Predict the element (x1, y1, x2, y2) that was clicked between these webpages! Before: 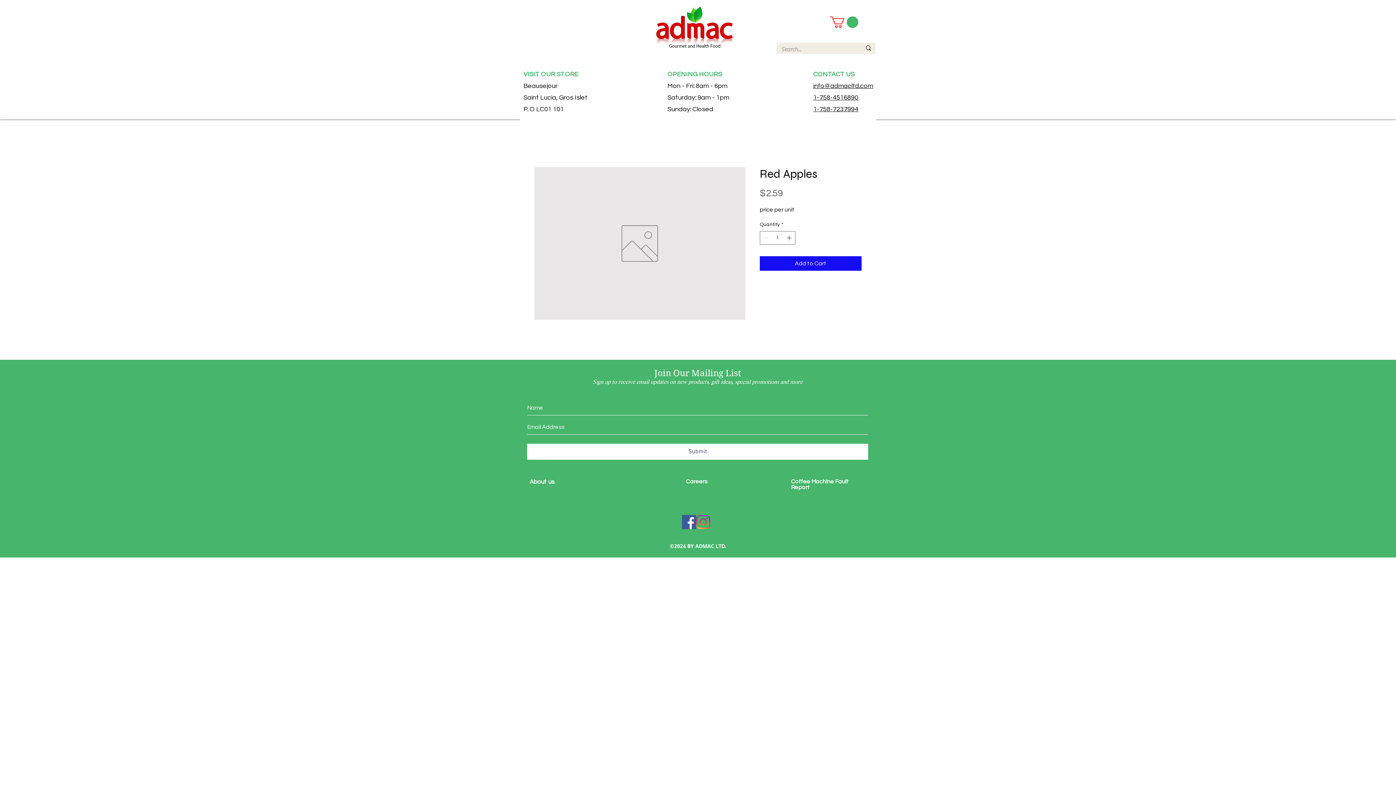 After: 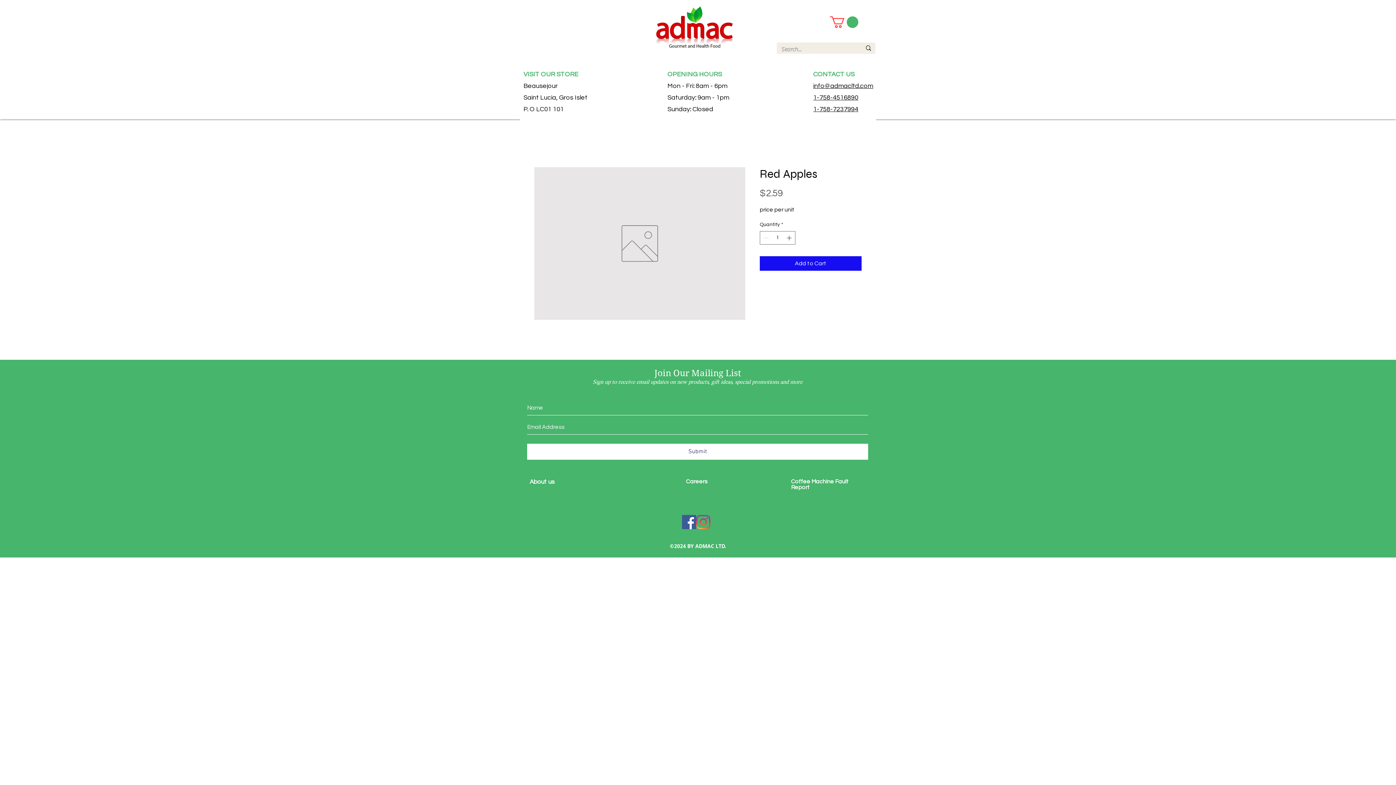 Action: label: info@admacltd.com bbox: (813, 82, 873, 89)